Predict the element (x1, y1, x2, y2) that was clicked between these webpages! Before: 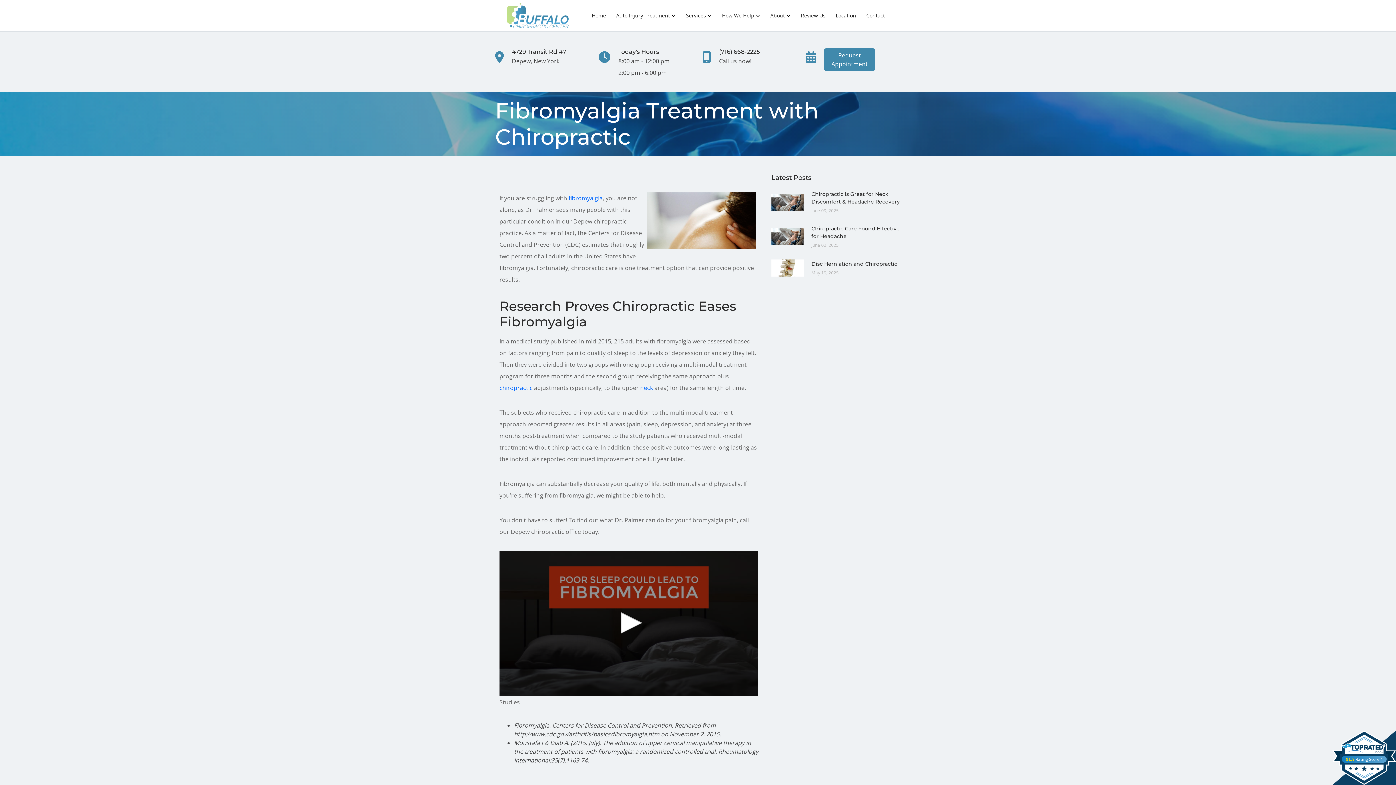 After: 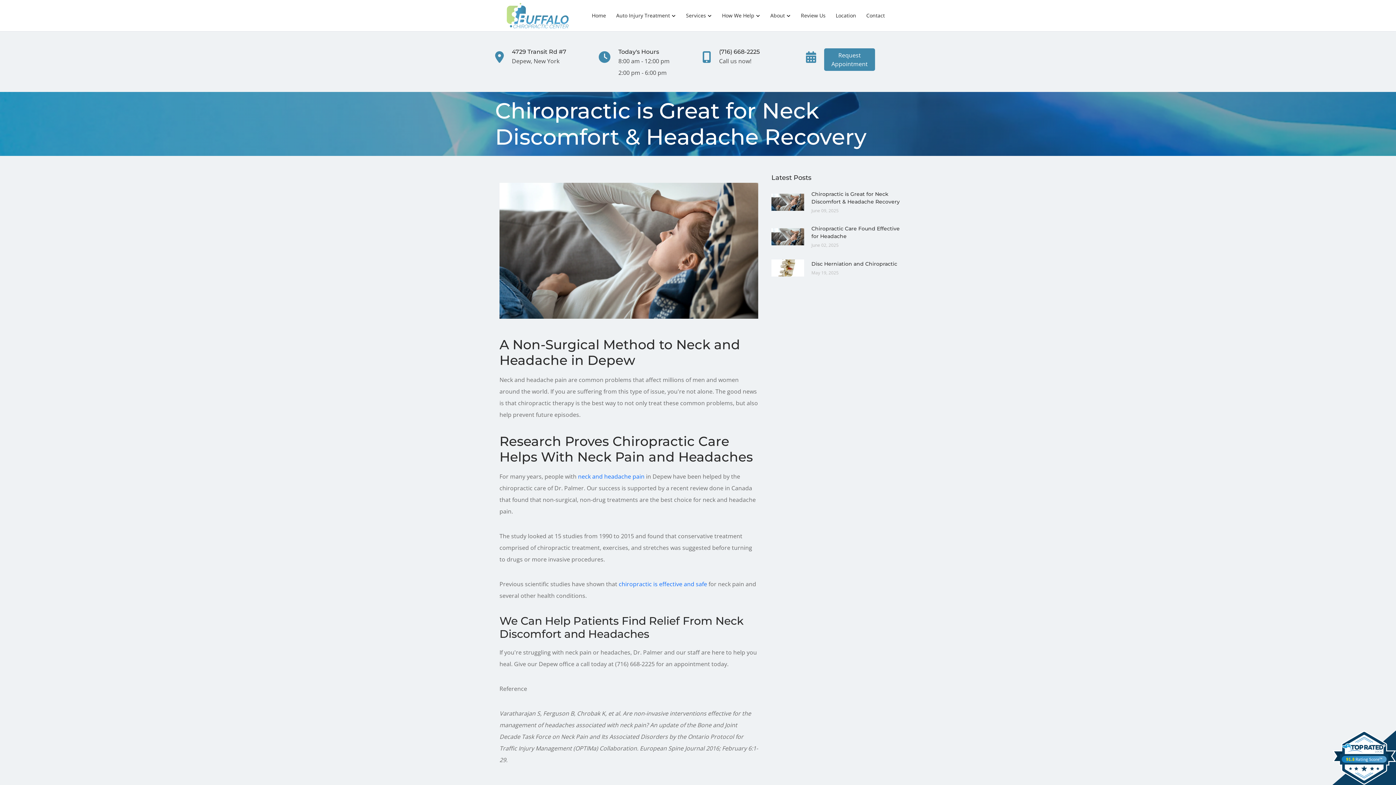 Action: label: Chiropractic is Great for Neck Discomfort & Headache Recovery bbox: (771, 197, 804, 205)